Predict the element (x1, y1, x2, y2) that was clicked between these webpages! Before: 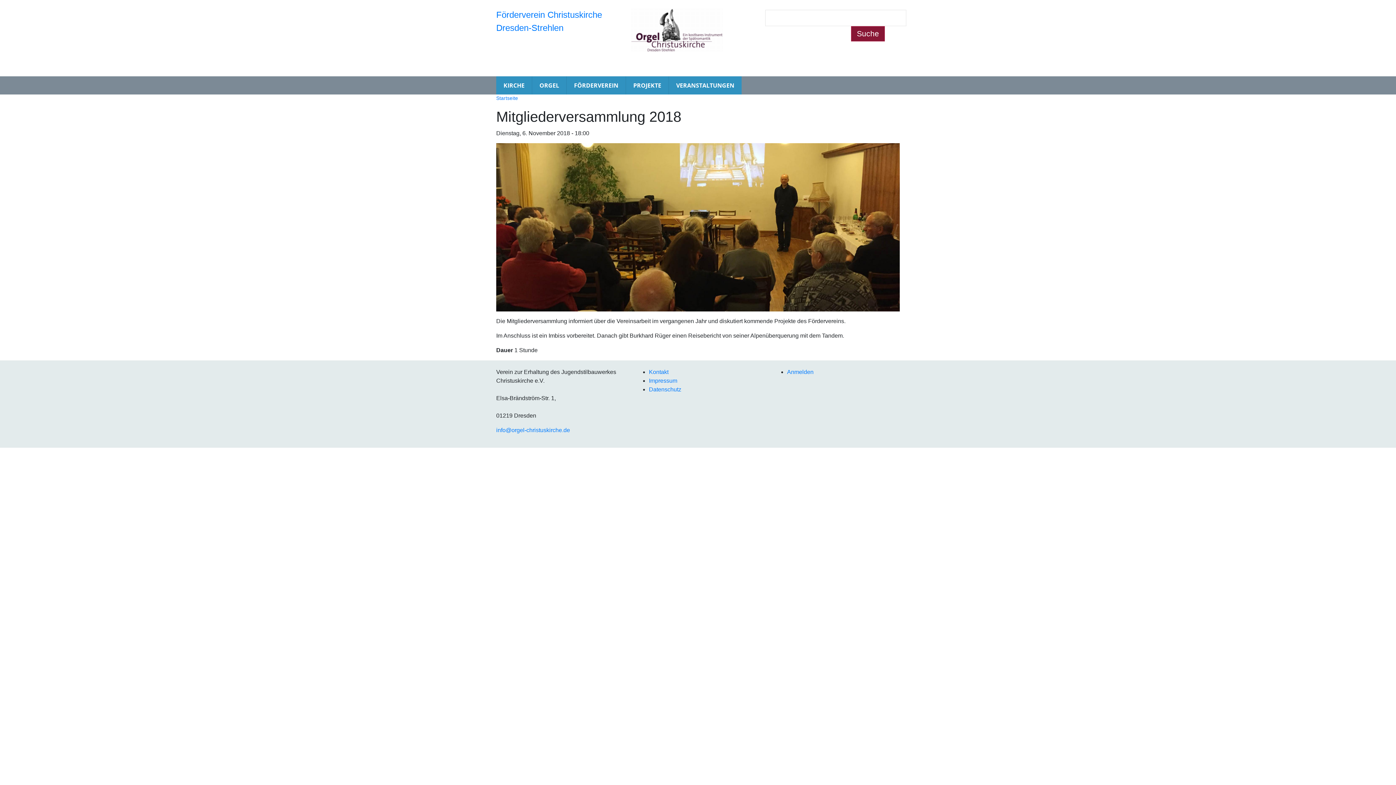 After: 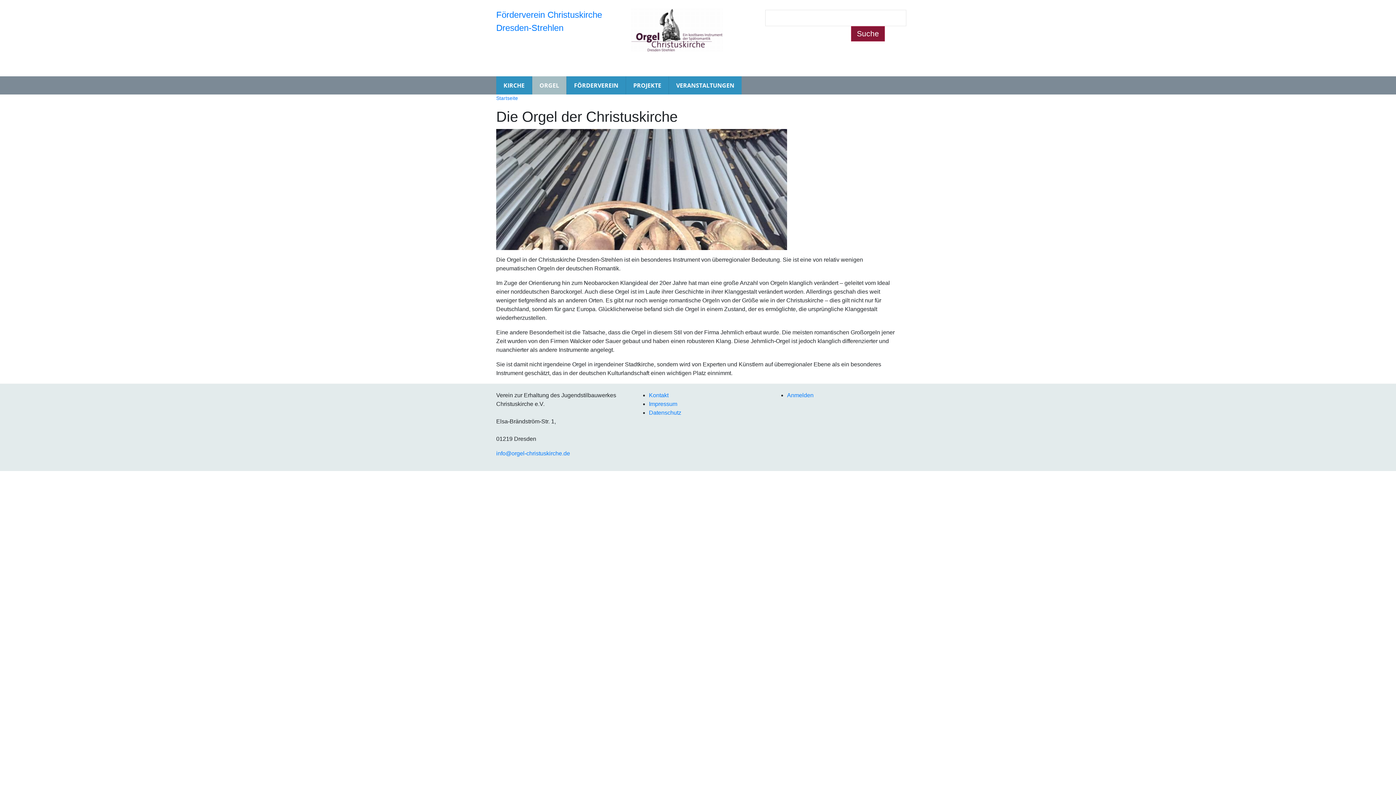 Action: bbox: (532, 76, 566, 94) label: ORGEL